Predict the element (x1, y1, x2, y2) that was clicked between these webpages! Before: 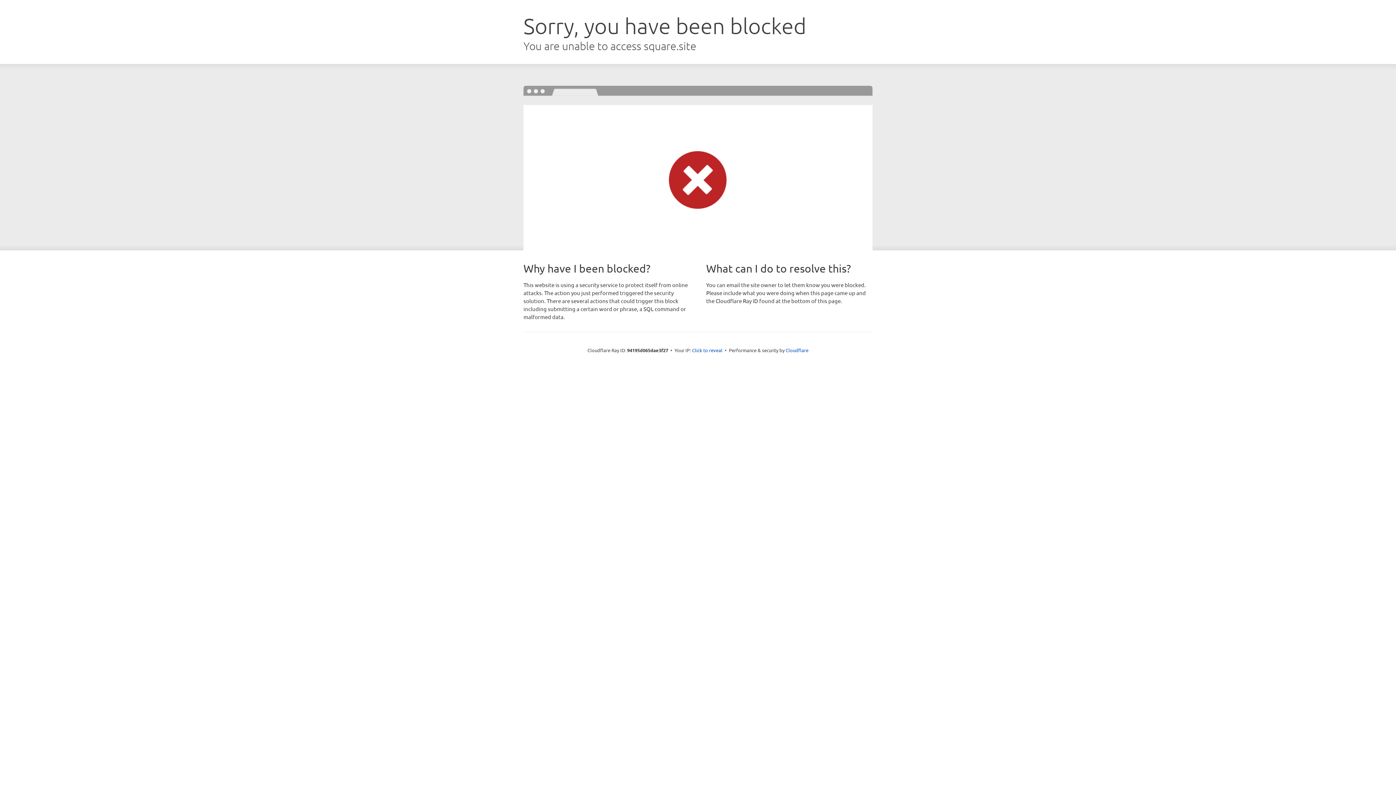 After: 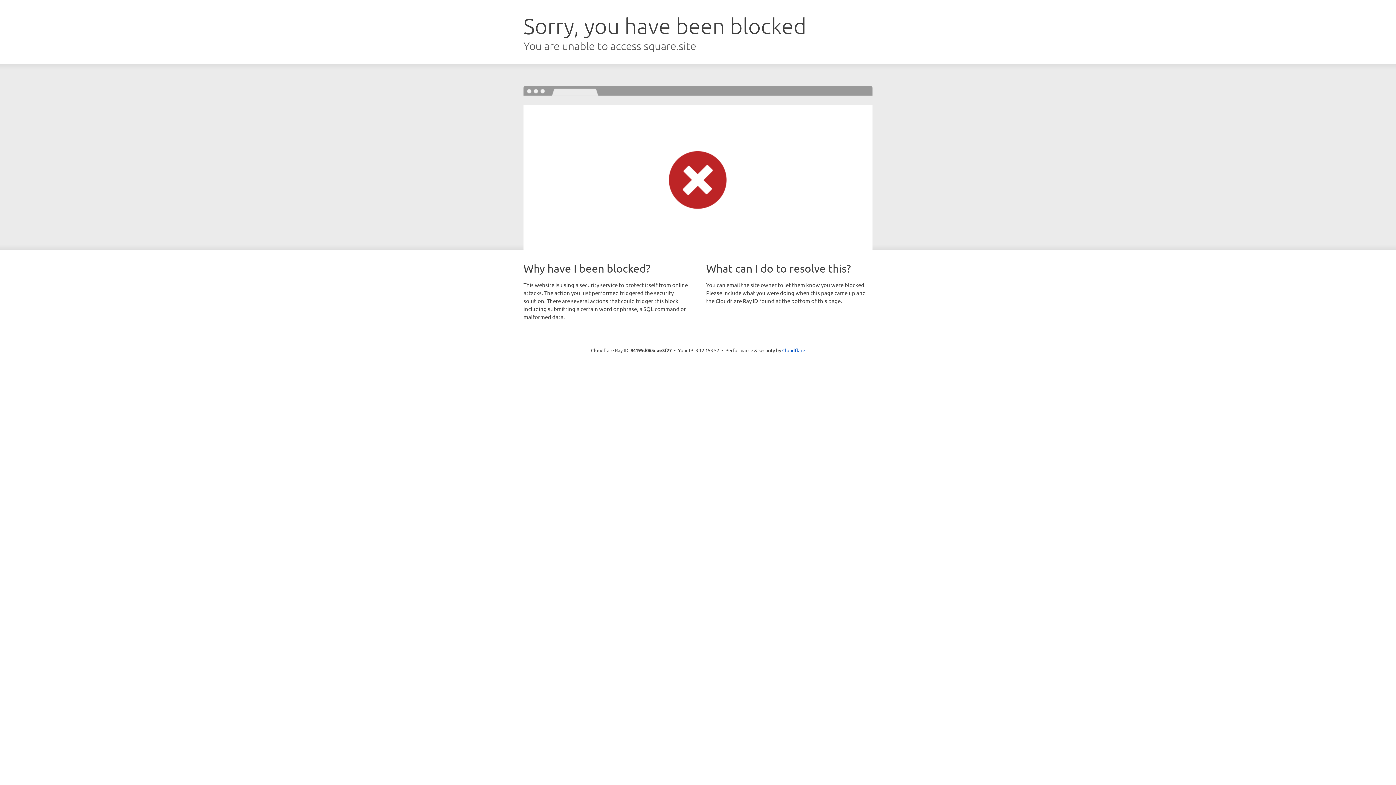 Action: label: Click to reveal bbox: (692, 346, 722, 353)